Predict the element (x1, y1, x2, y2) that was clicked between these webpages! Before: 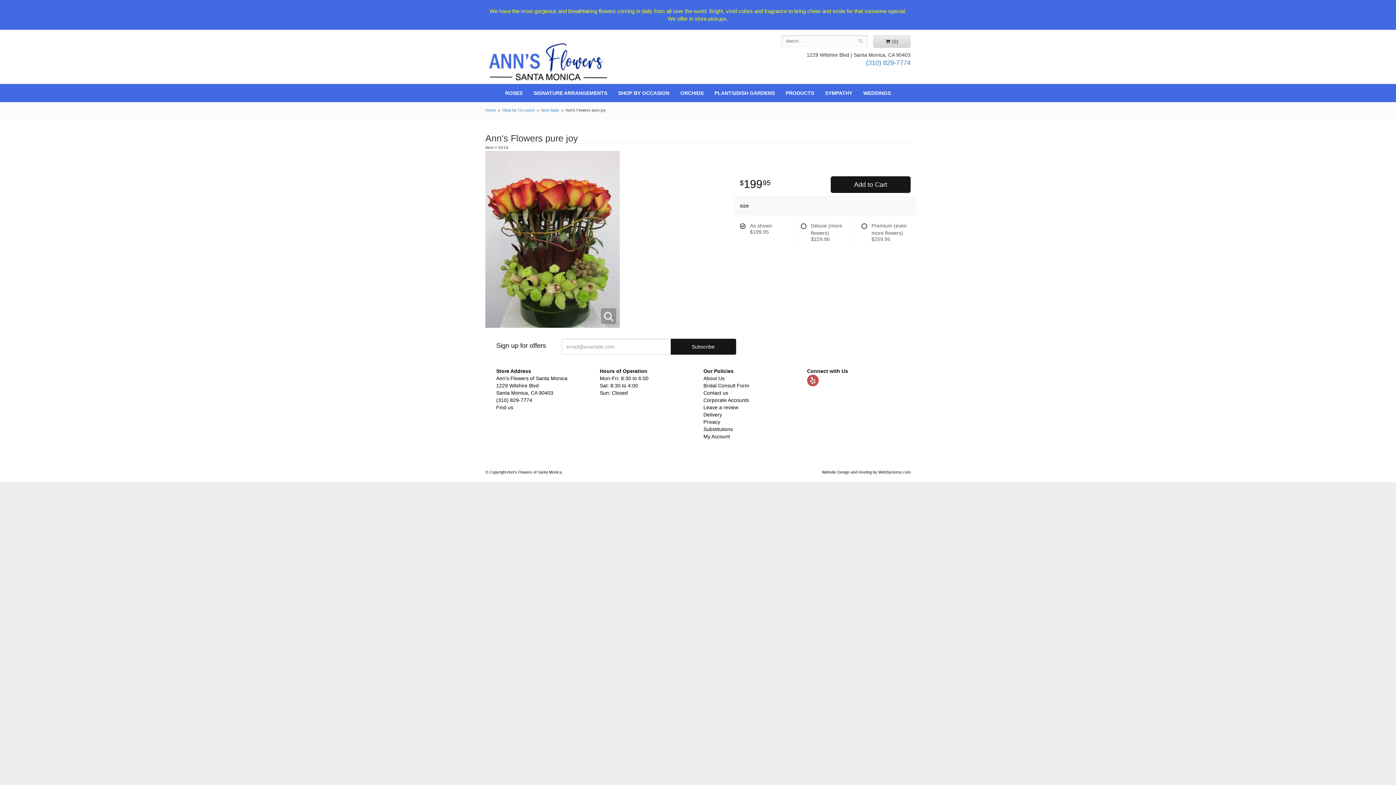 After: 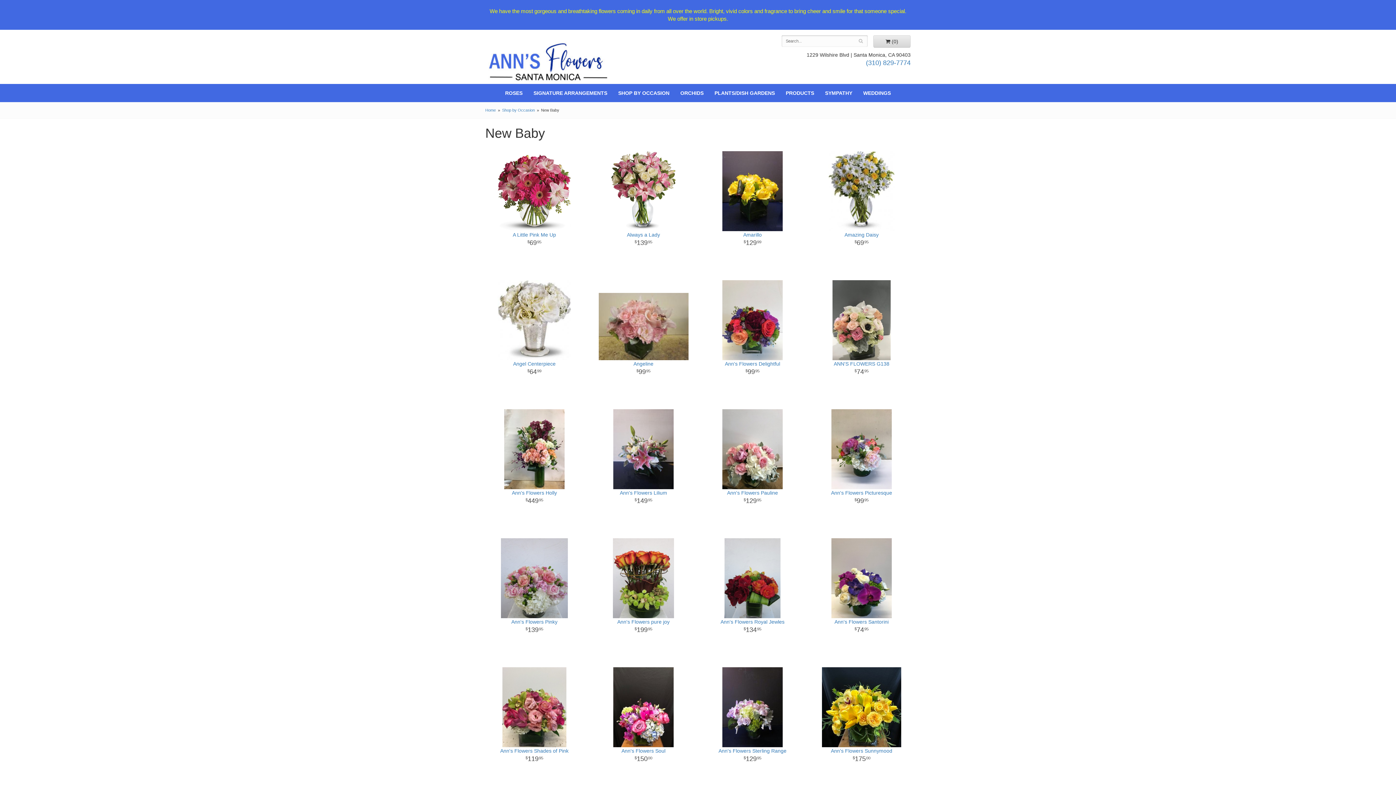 Action: label: New Baby bbox: (541, 108, 559, 112)